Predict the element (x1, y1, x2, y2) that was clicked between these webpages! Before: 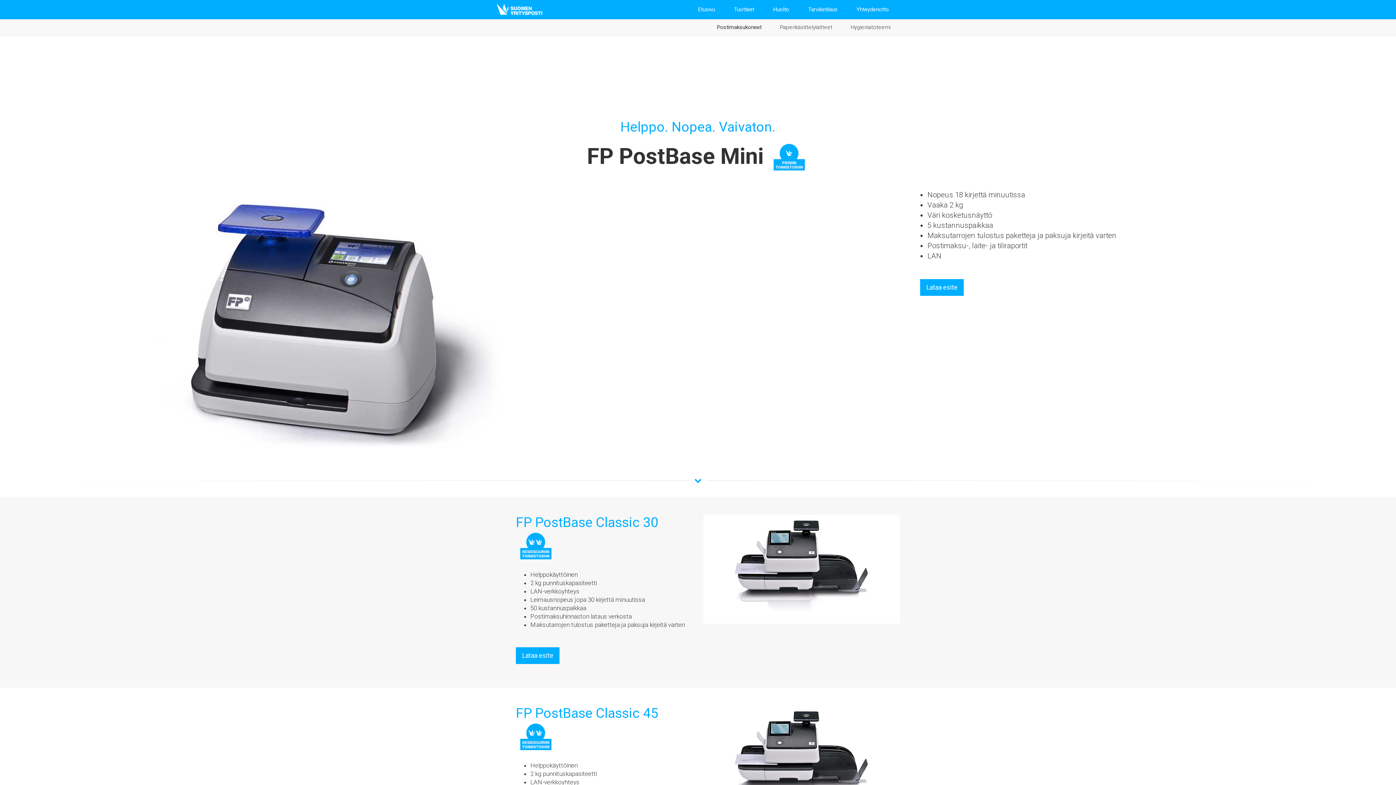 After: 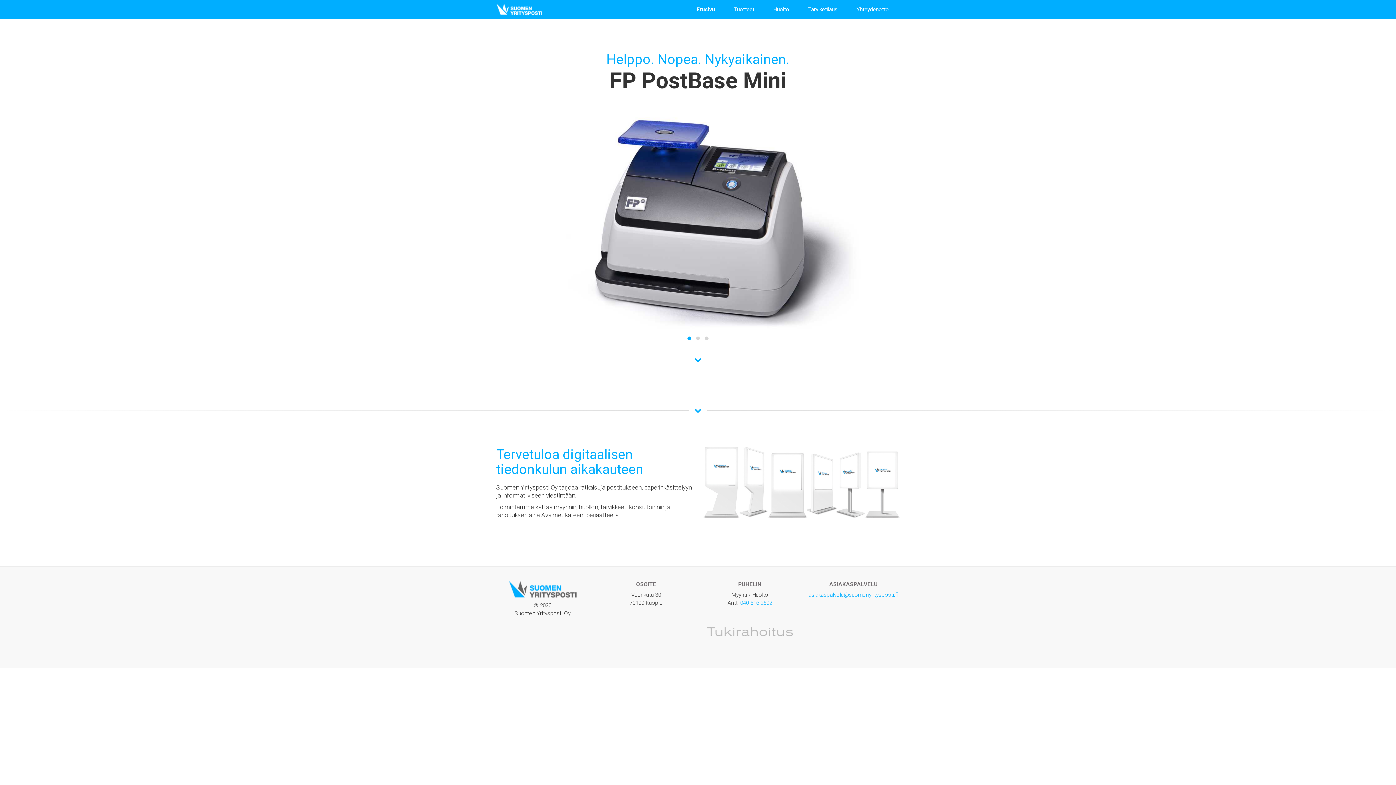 Action: bbox: (689, 1, 724, 17) label: Etusivu